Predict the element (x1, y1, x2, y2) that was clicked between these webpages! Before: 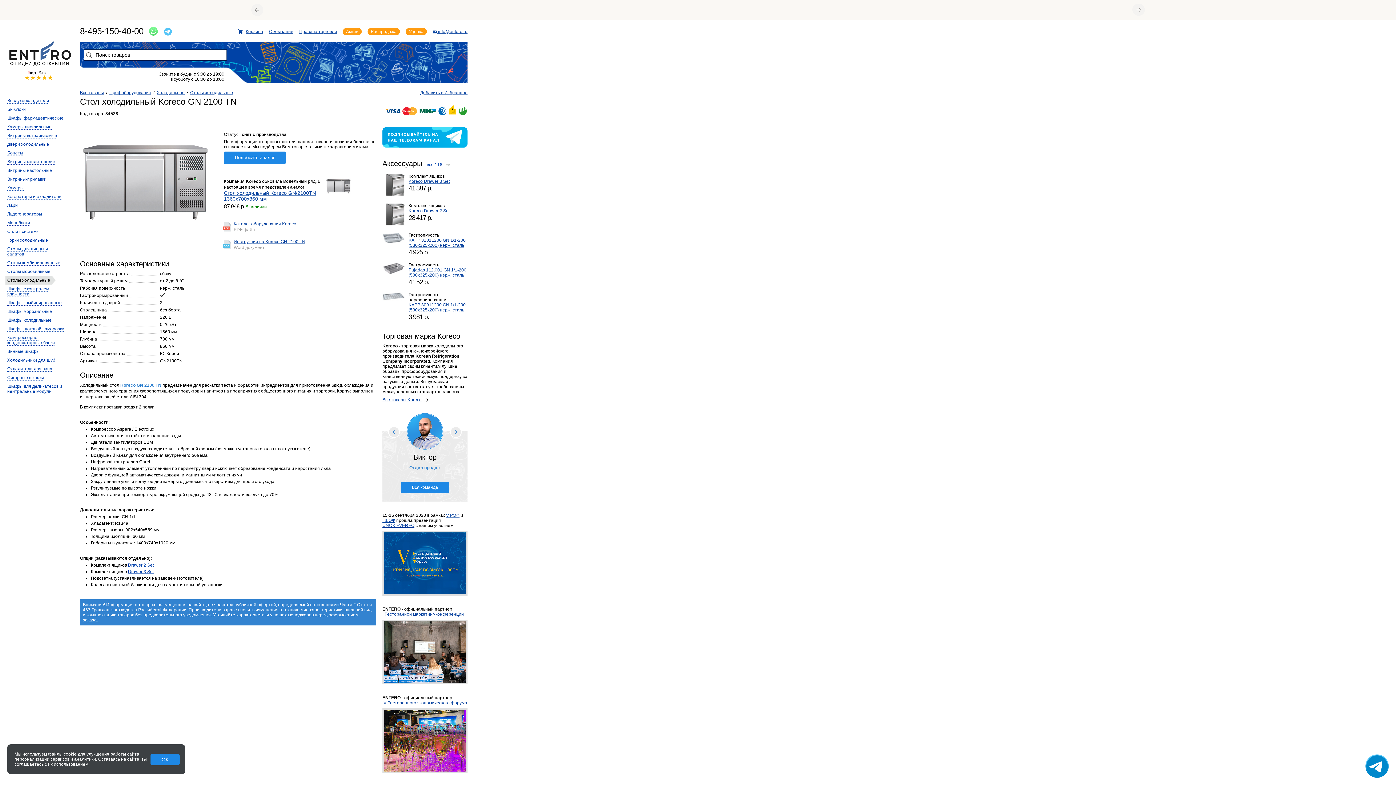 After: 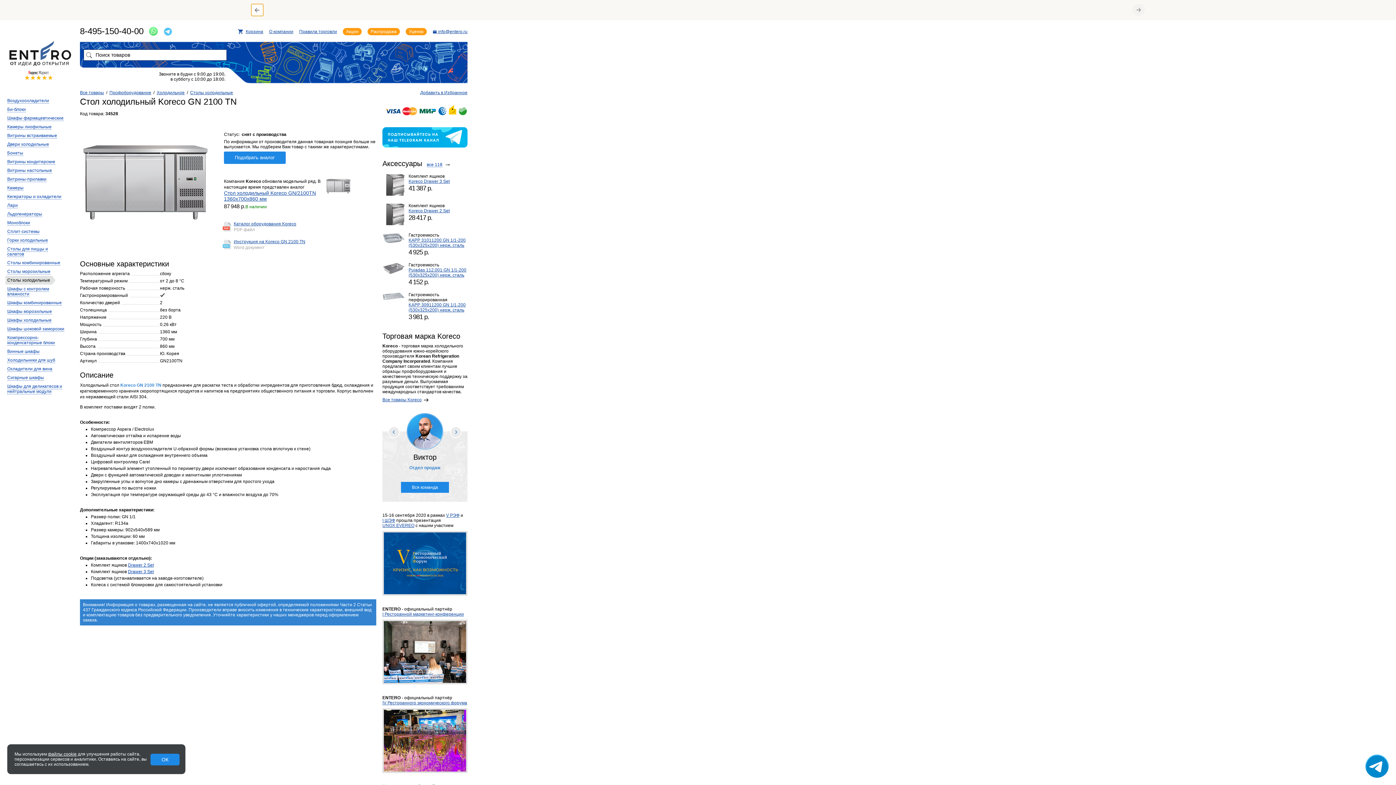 Action: label: Go to last slide bbox: (251, 3, 263, 16)